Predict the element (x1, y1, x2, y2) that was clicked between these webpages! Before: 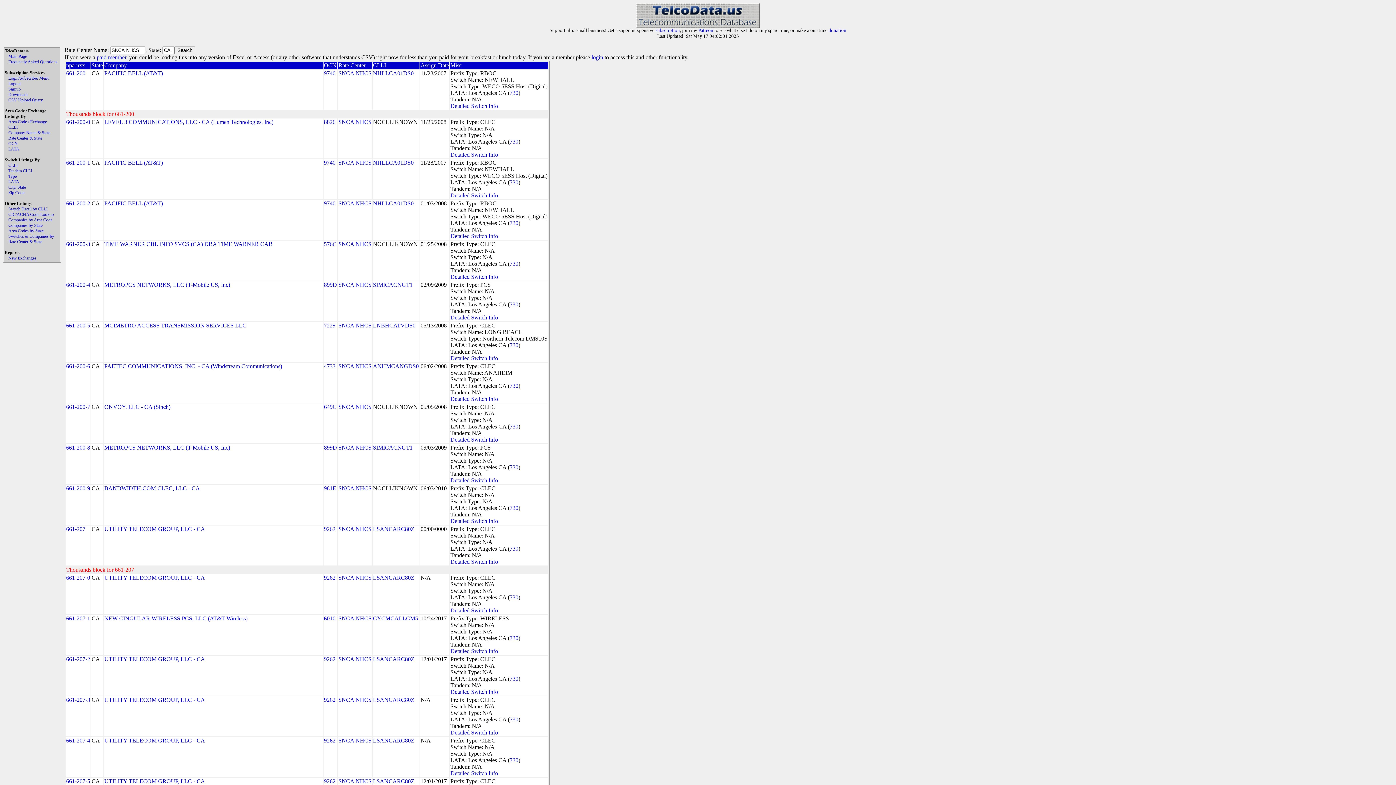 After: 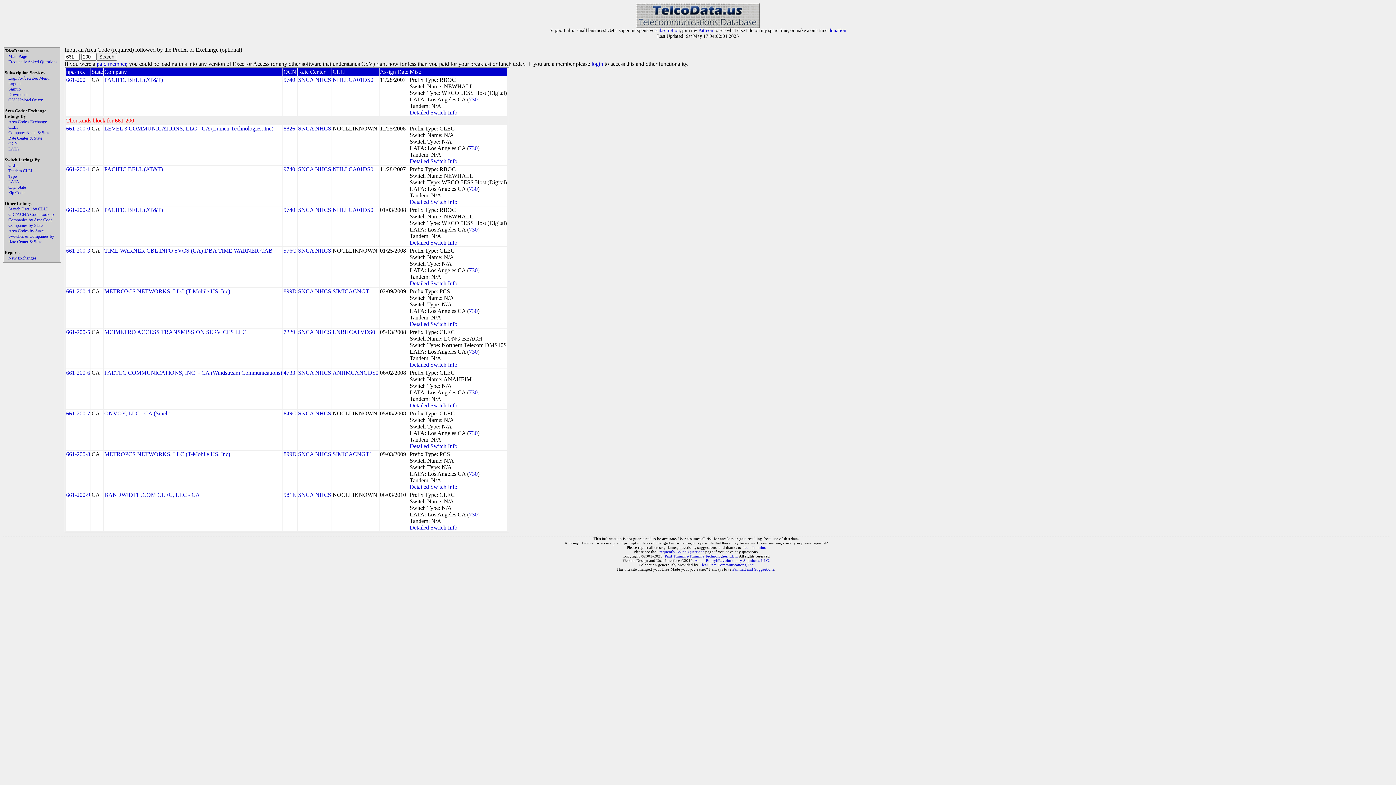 Action: label: 661-200-2 bbox: (66, 200, 90, 206)